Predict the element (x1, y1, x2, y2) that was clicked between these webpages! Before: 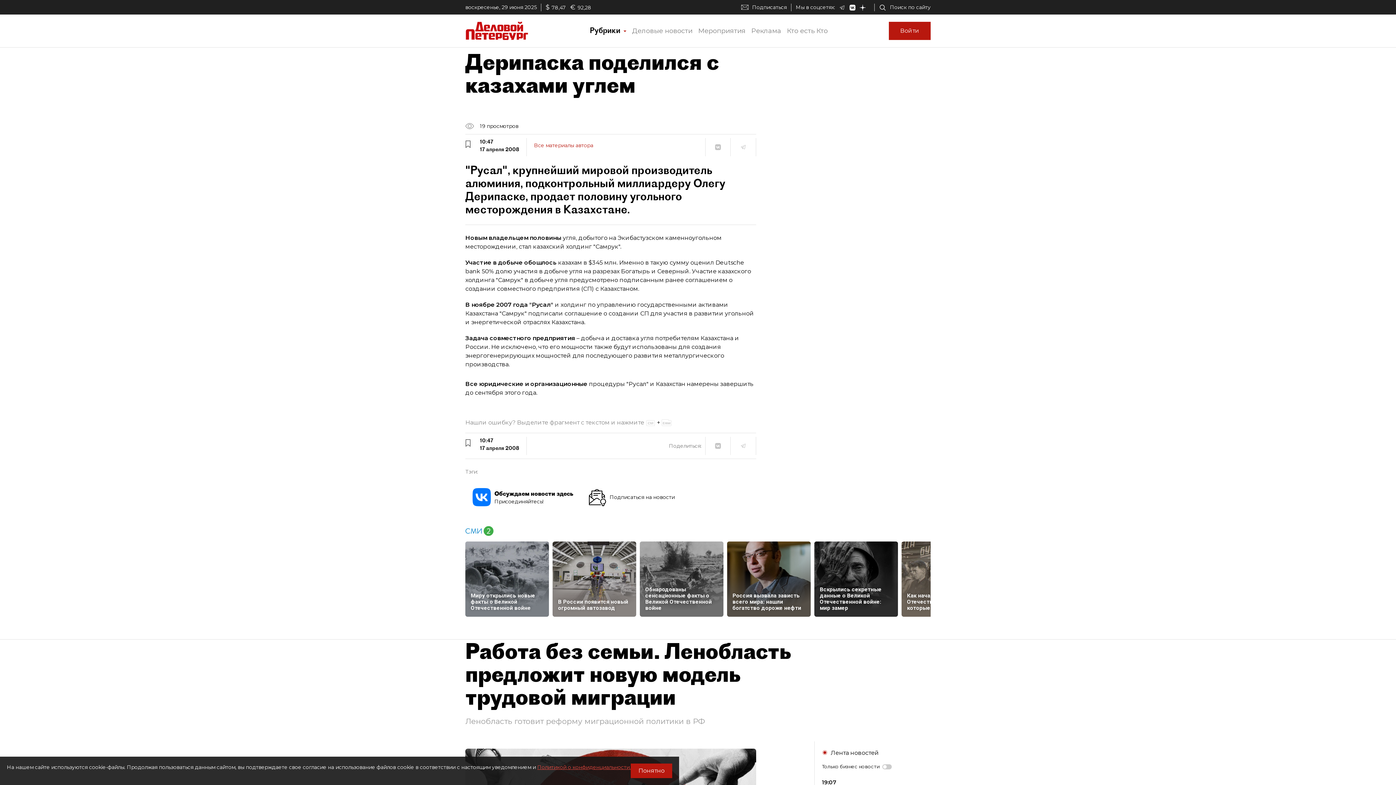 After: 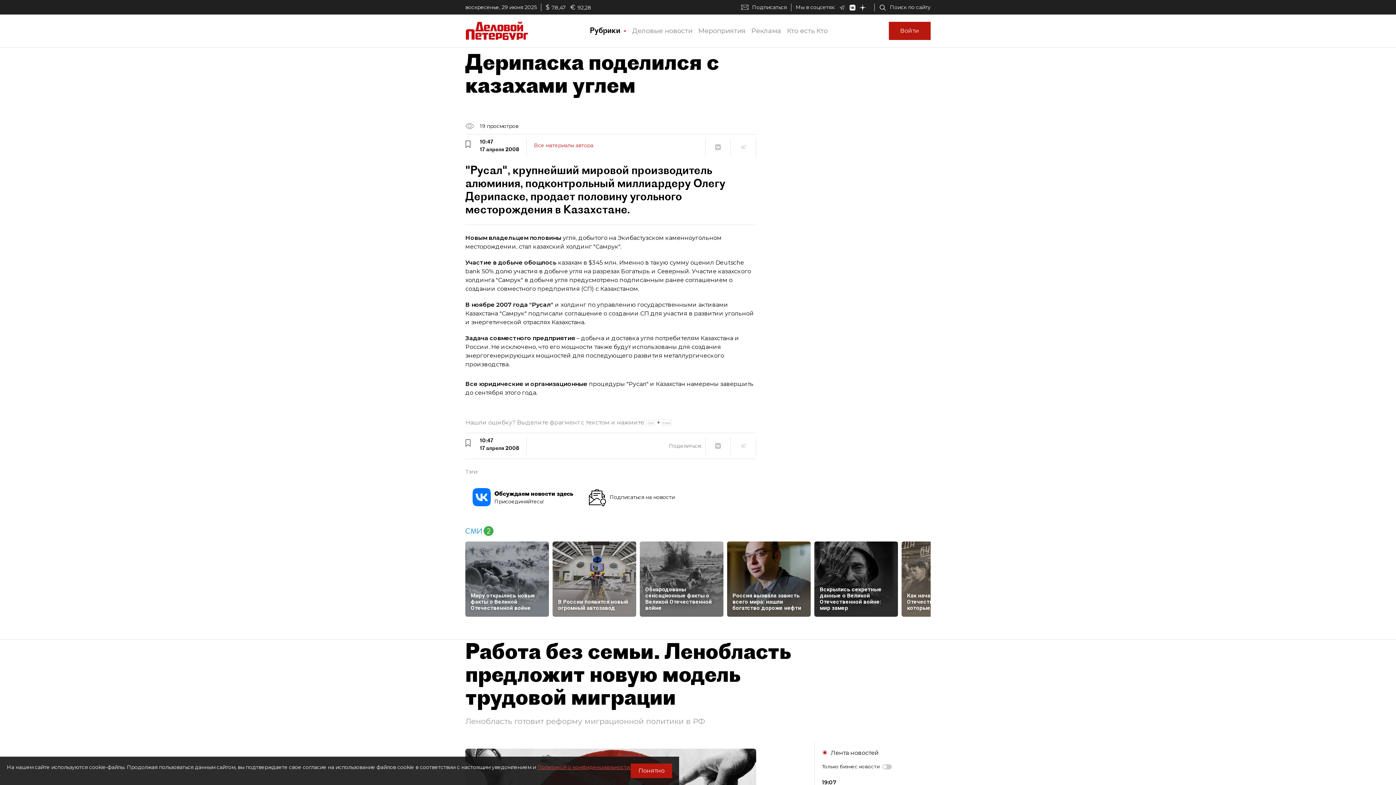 Action: label: Кто есть Кто bbox: (784, 24, 830, 37)